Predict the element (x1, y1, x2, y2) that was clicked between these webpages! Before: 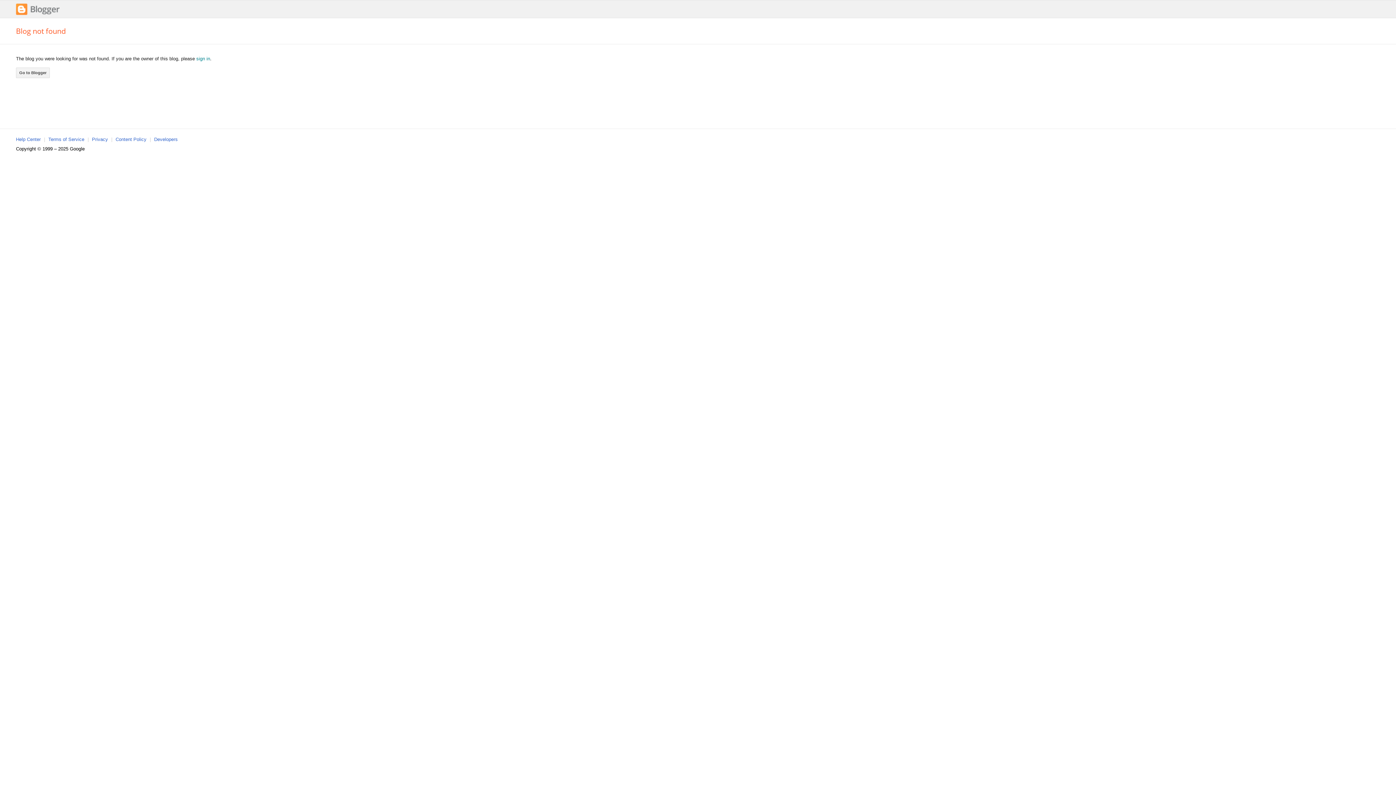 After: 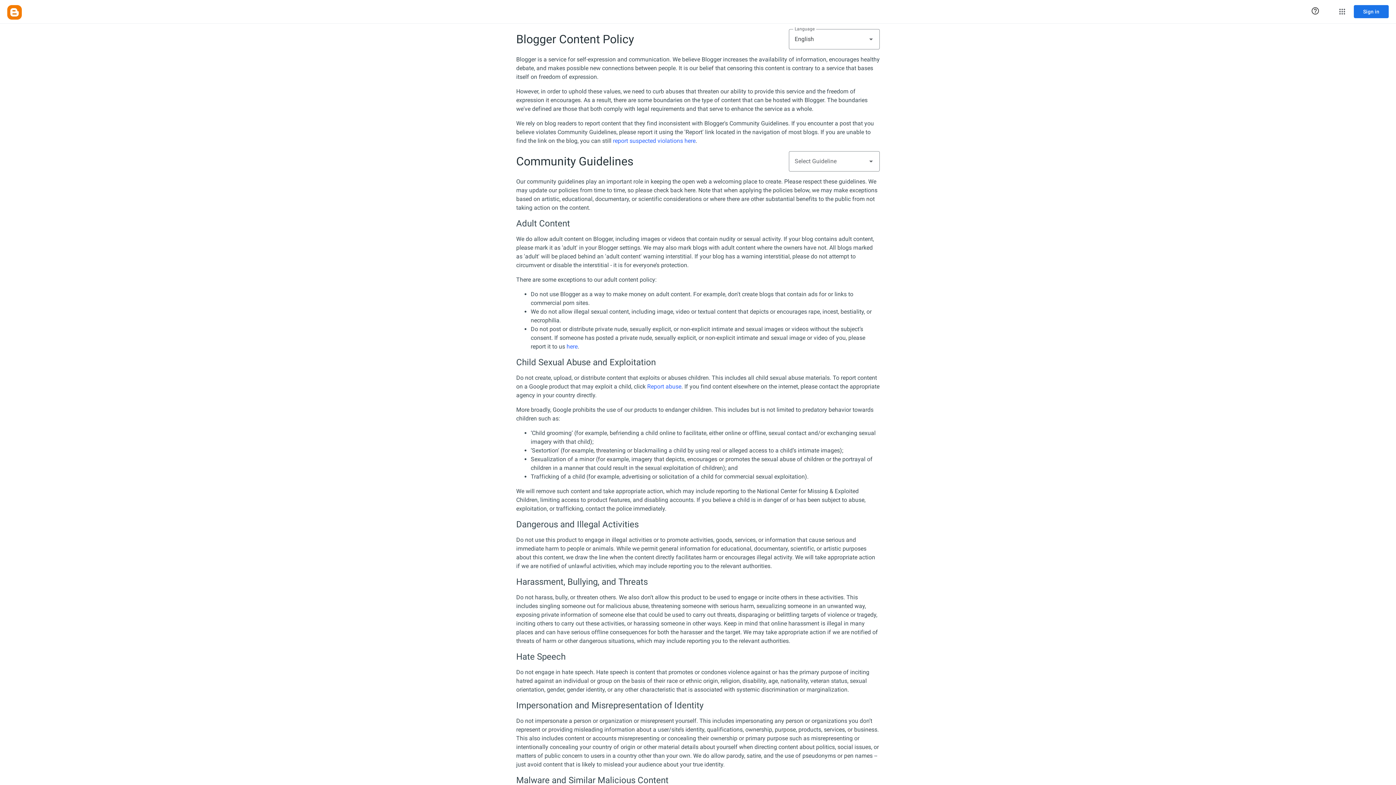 Action: label: Content Policy bbox: (115, 136, 146, 142)